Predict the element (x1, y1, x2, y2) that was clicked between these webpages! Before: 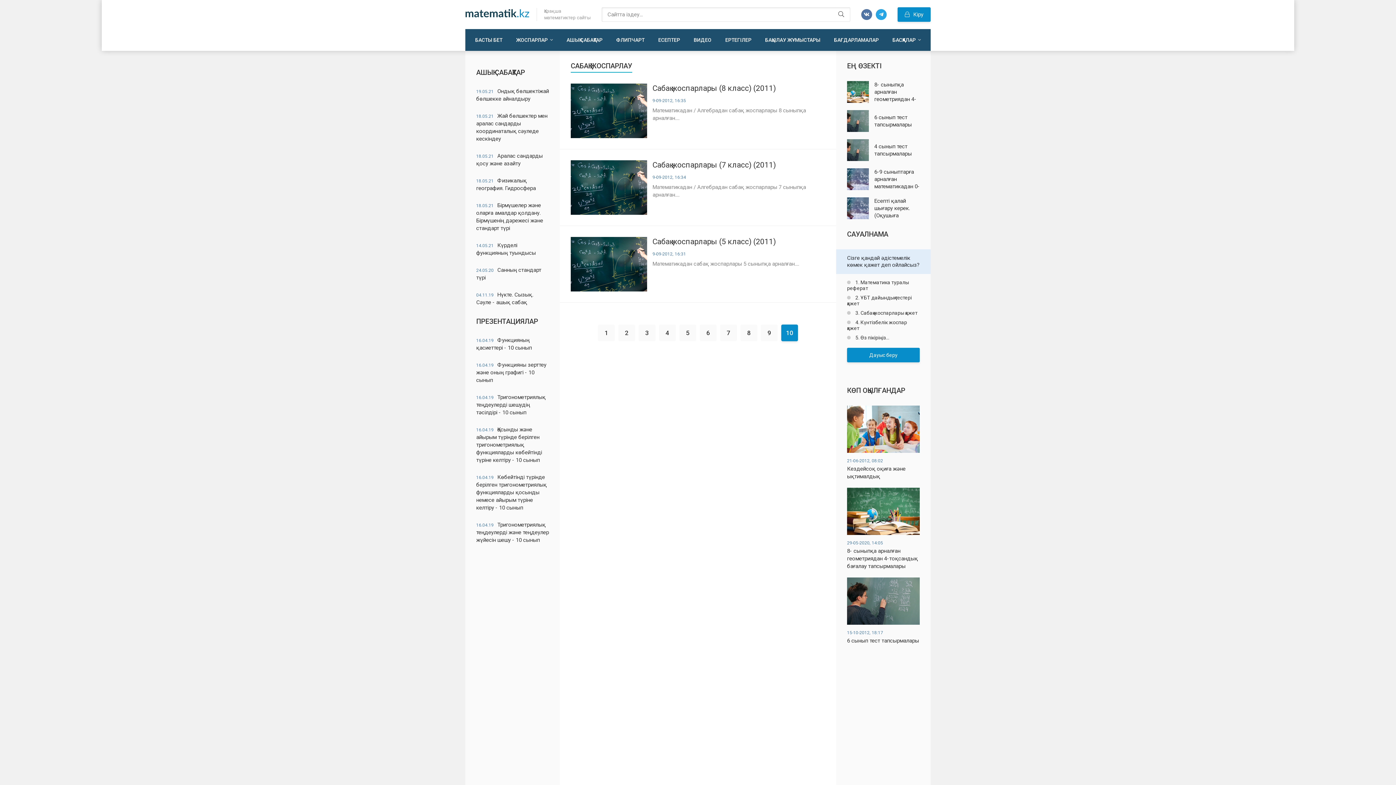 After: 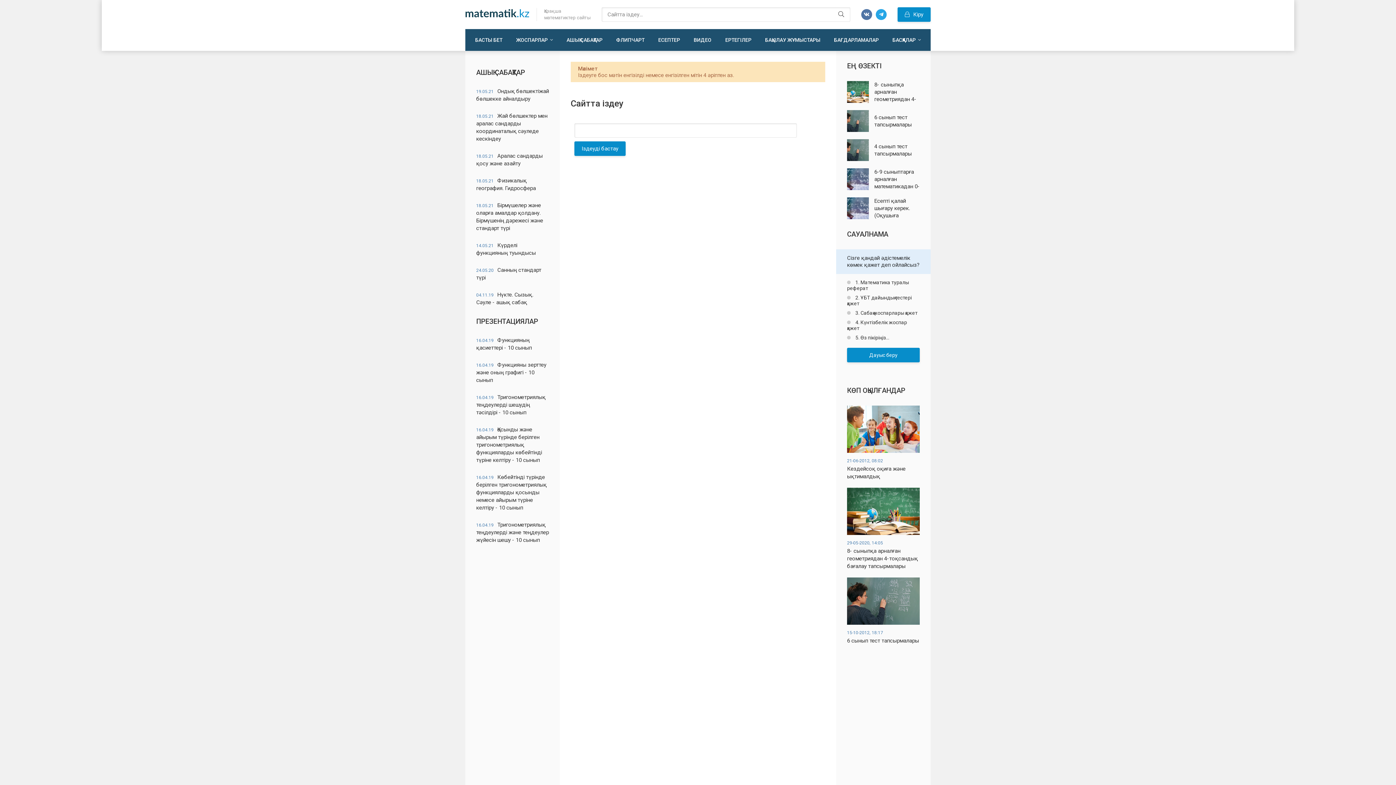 Action: bbox: (832, 7, 850, 21)